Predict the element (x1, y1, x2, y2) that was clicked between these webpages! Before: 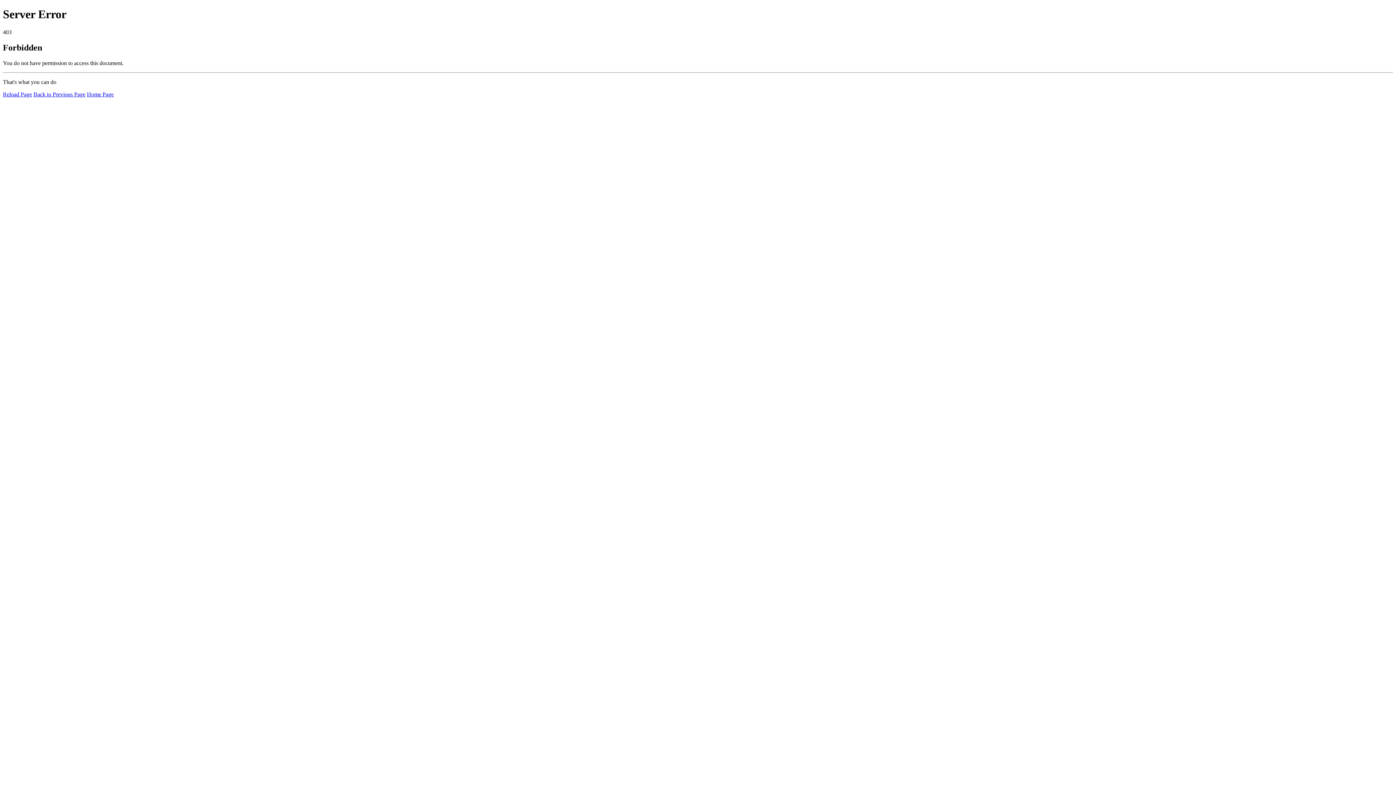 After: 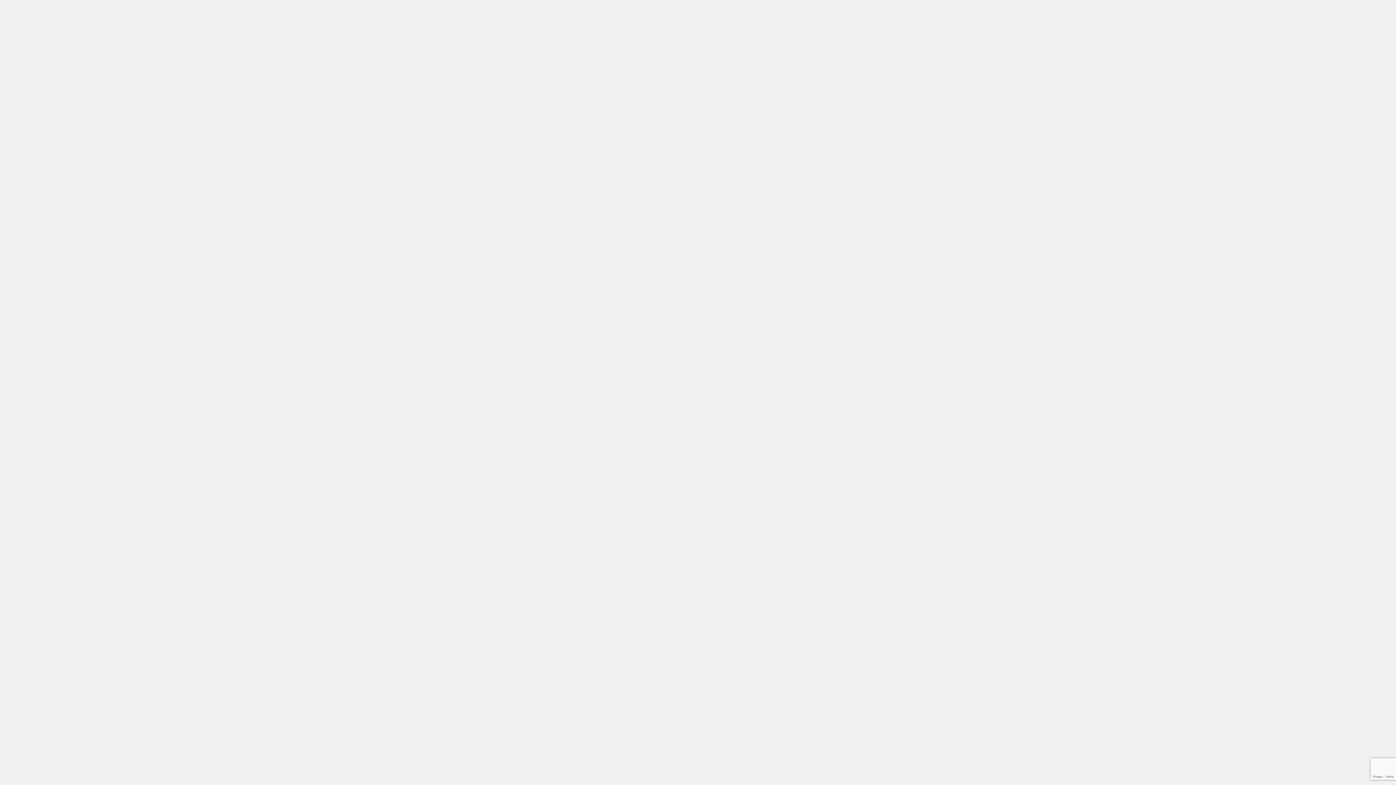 Action: bbox: (86, 91, 113, 97) label: Home Page